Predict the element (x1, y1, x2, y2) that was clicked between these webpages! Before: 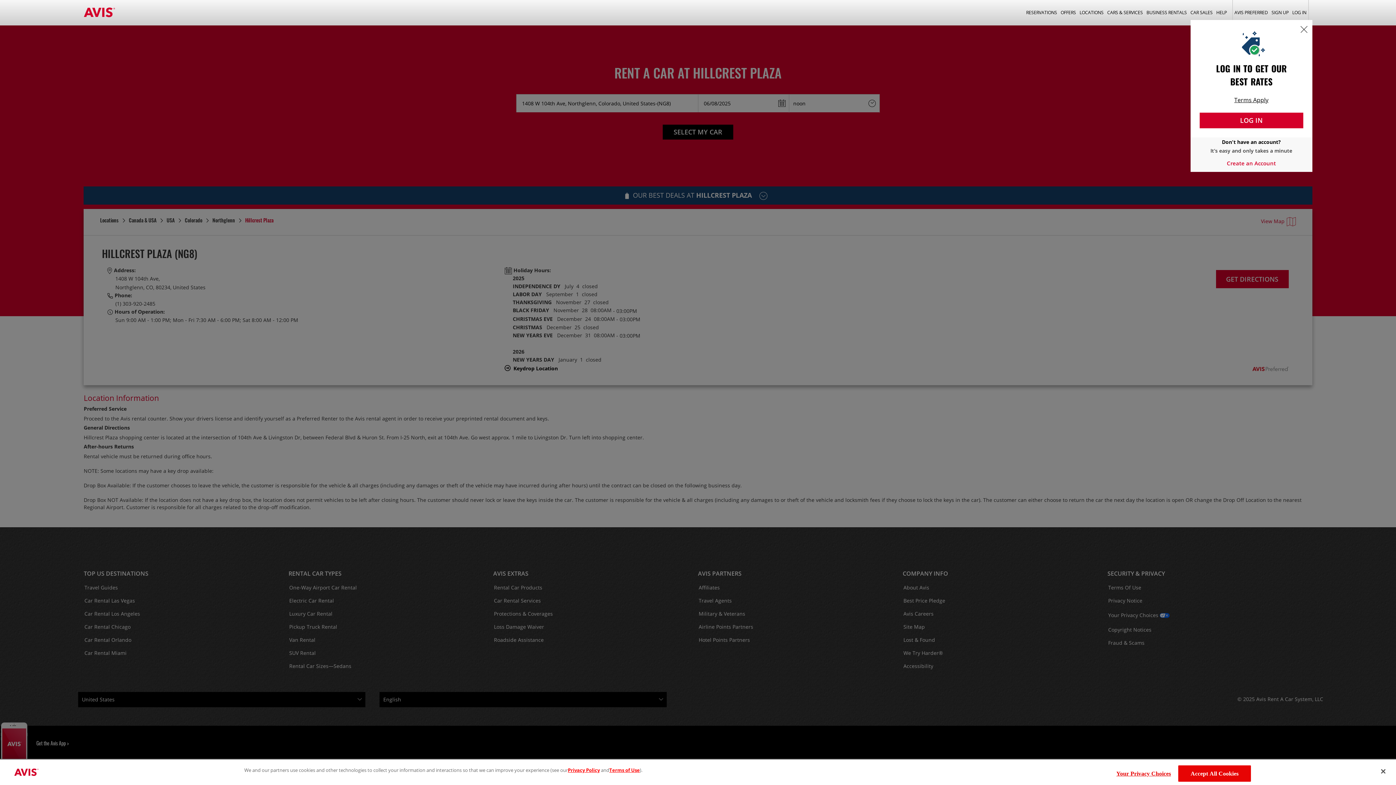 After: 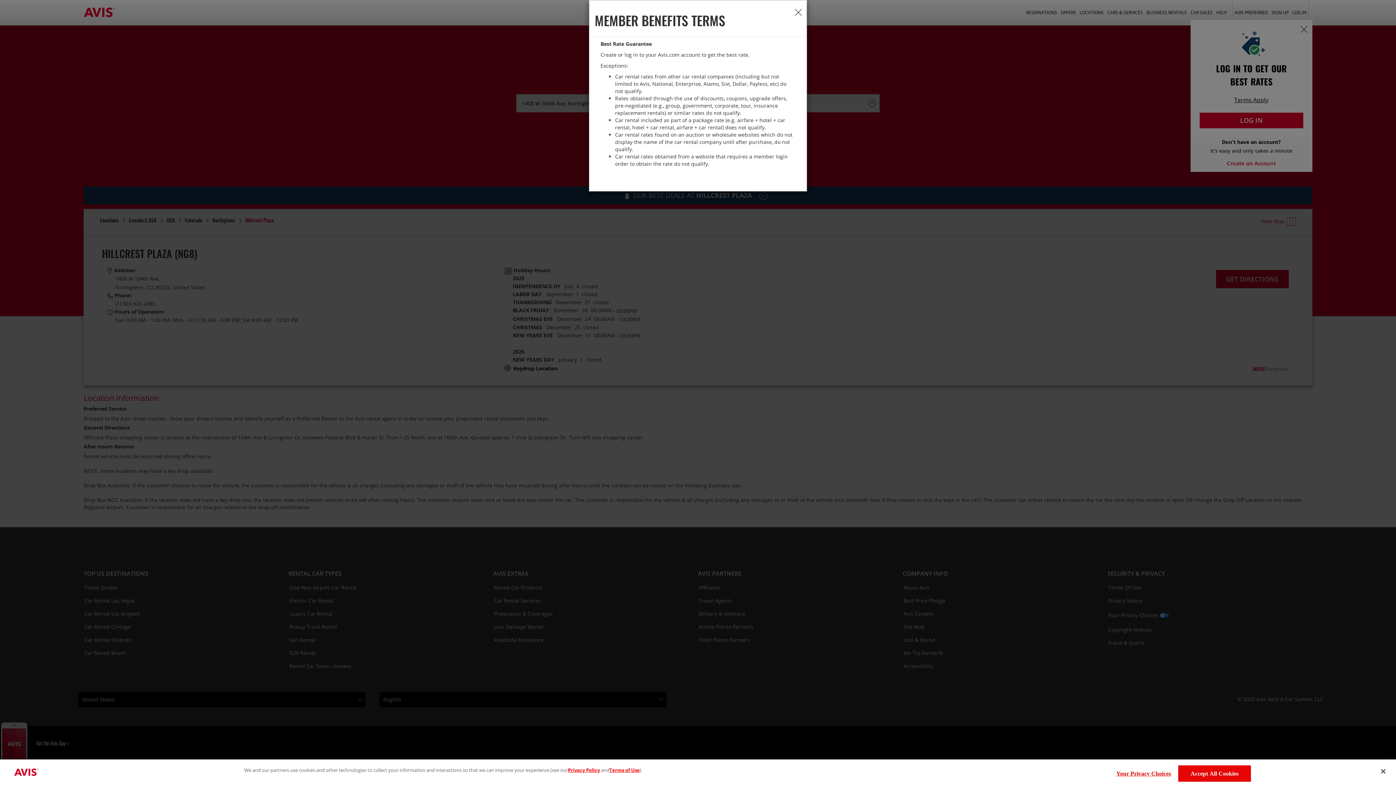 Action: bbox: (1199, 95, 1303, 104) label: Terms Apply